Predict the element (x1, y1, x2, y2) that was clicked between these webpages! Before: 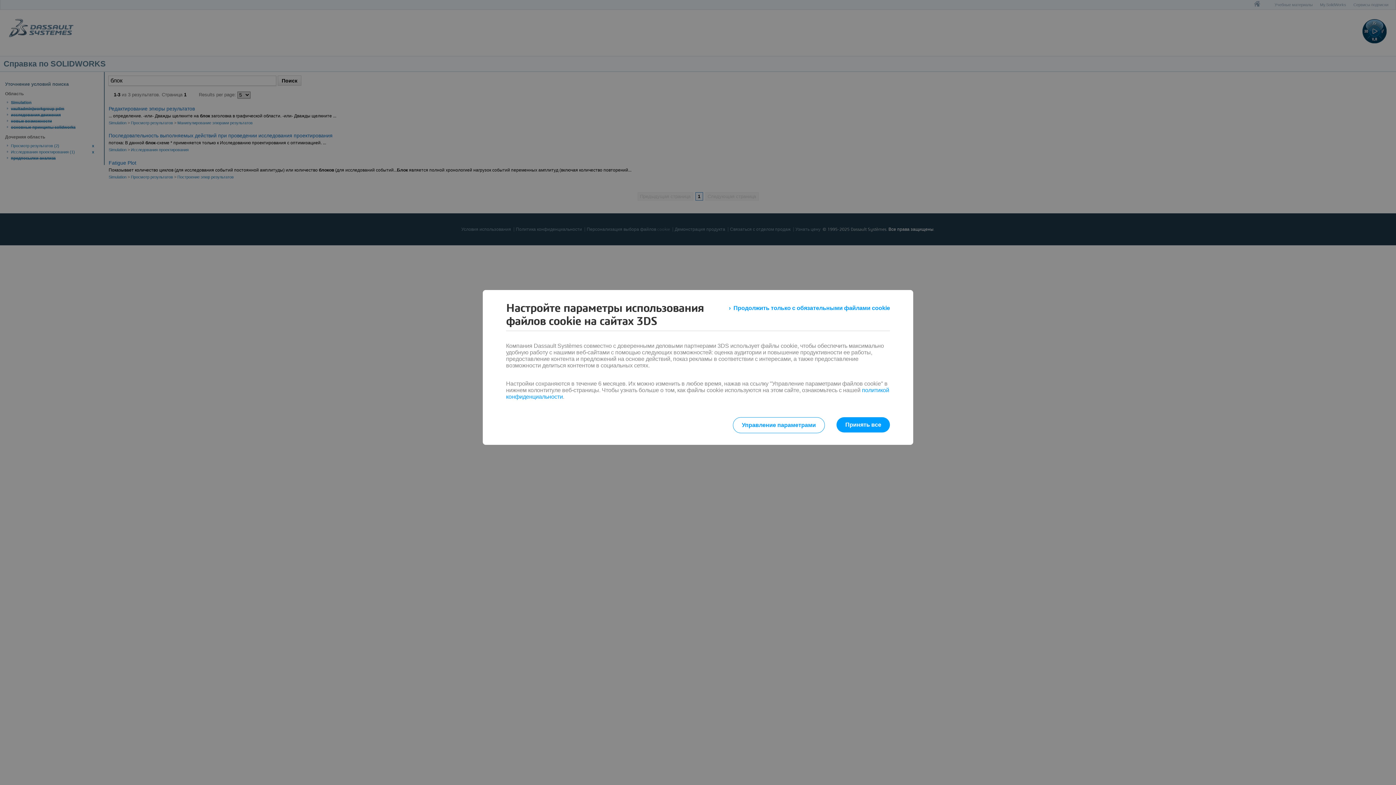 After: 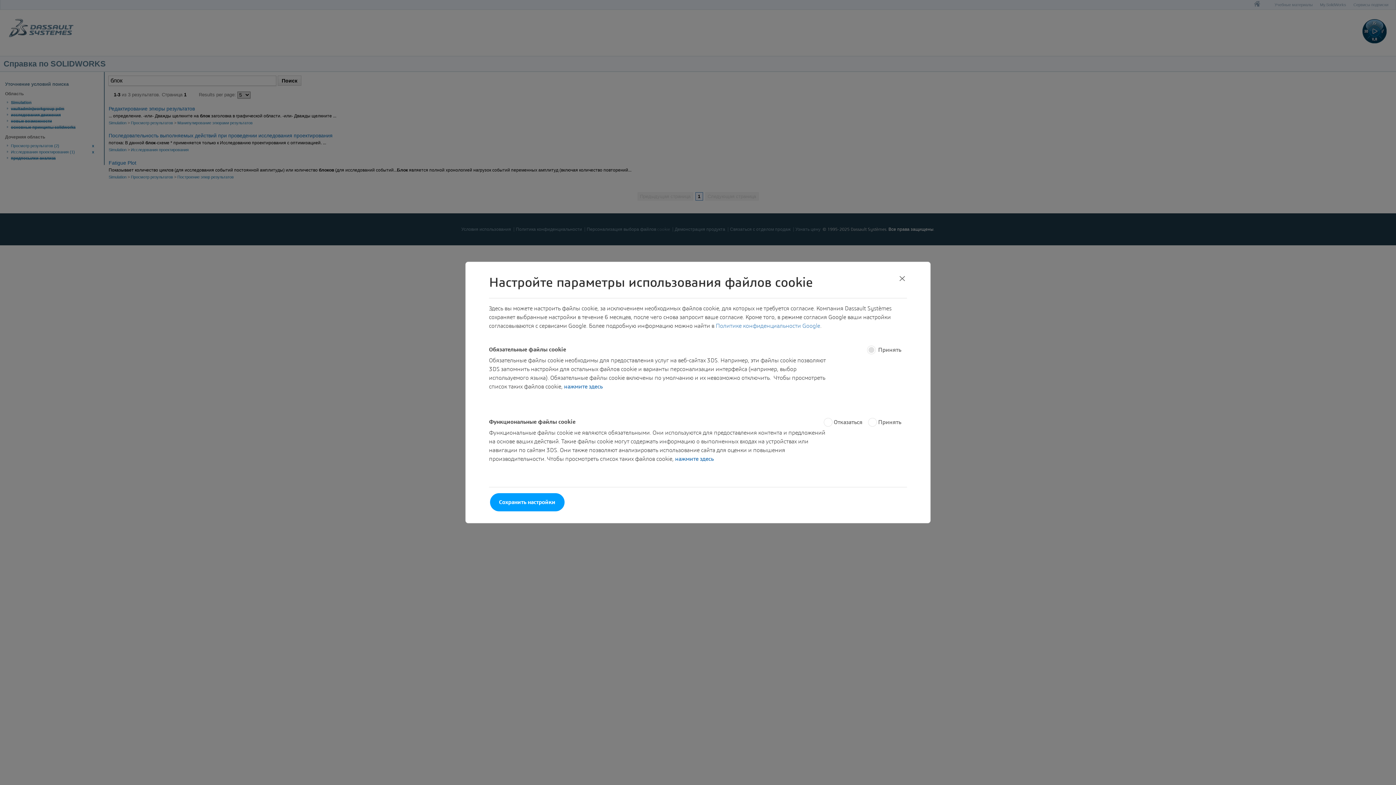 Action: bbox: (732, 417, 825, 433) label: Управление параметрами